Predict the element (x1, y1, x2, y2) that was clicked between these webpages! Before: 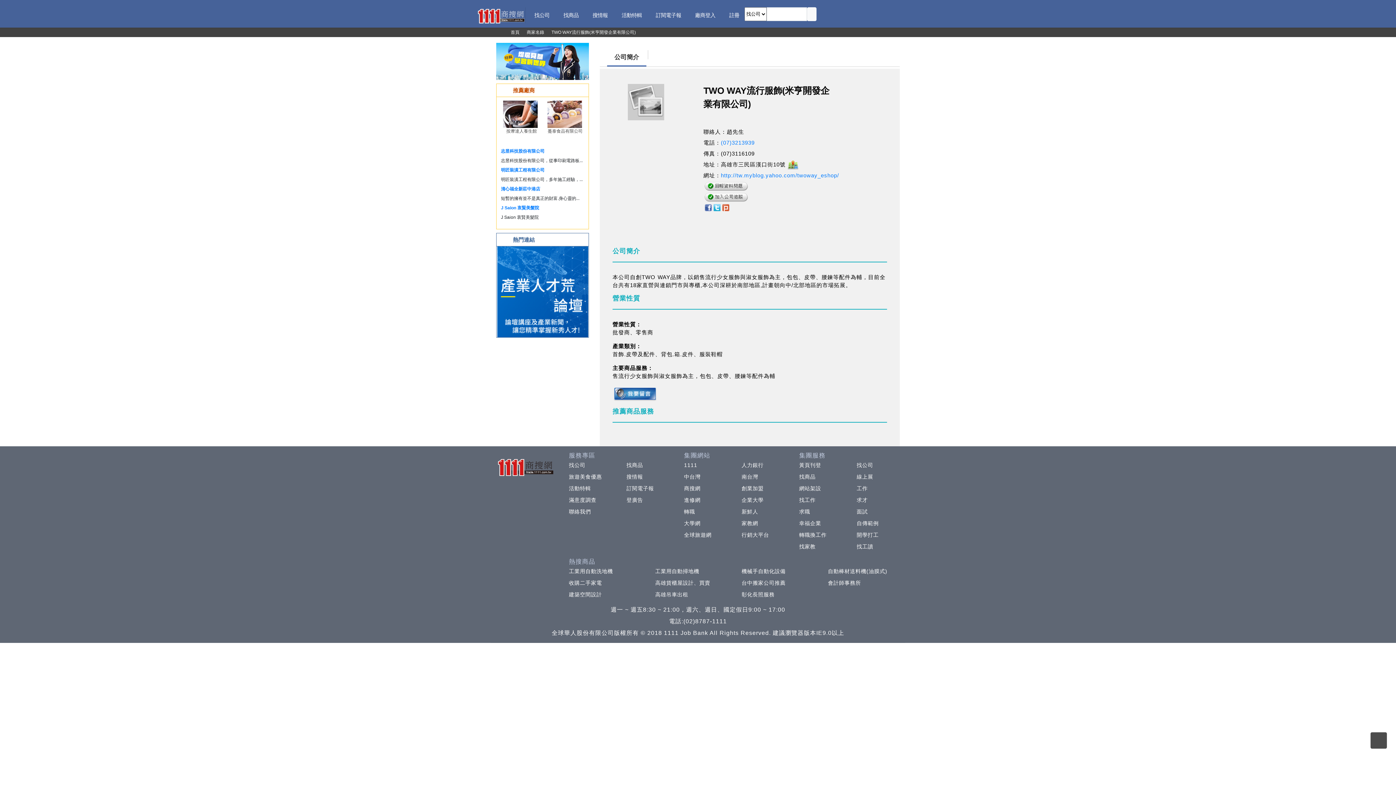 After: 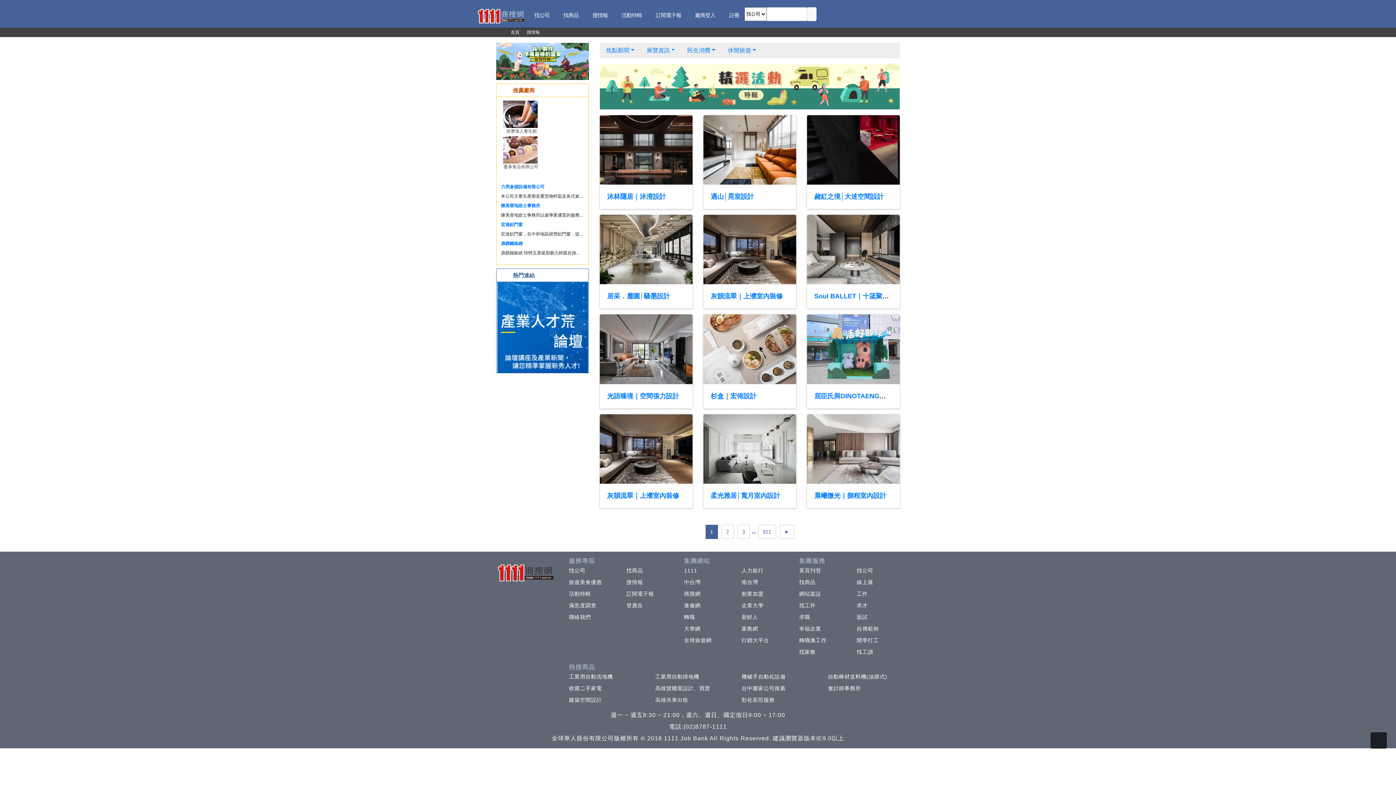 Action: label: 搜情報 bbox: (623, 474, 643, 480)